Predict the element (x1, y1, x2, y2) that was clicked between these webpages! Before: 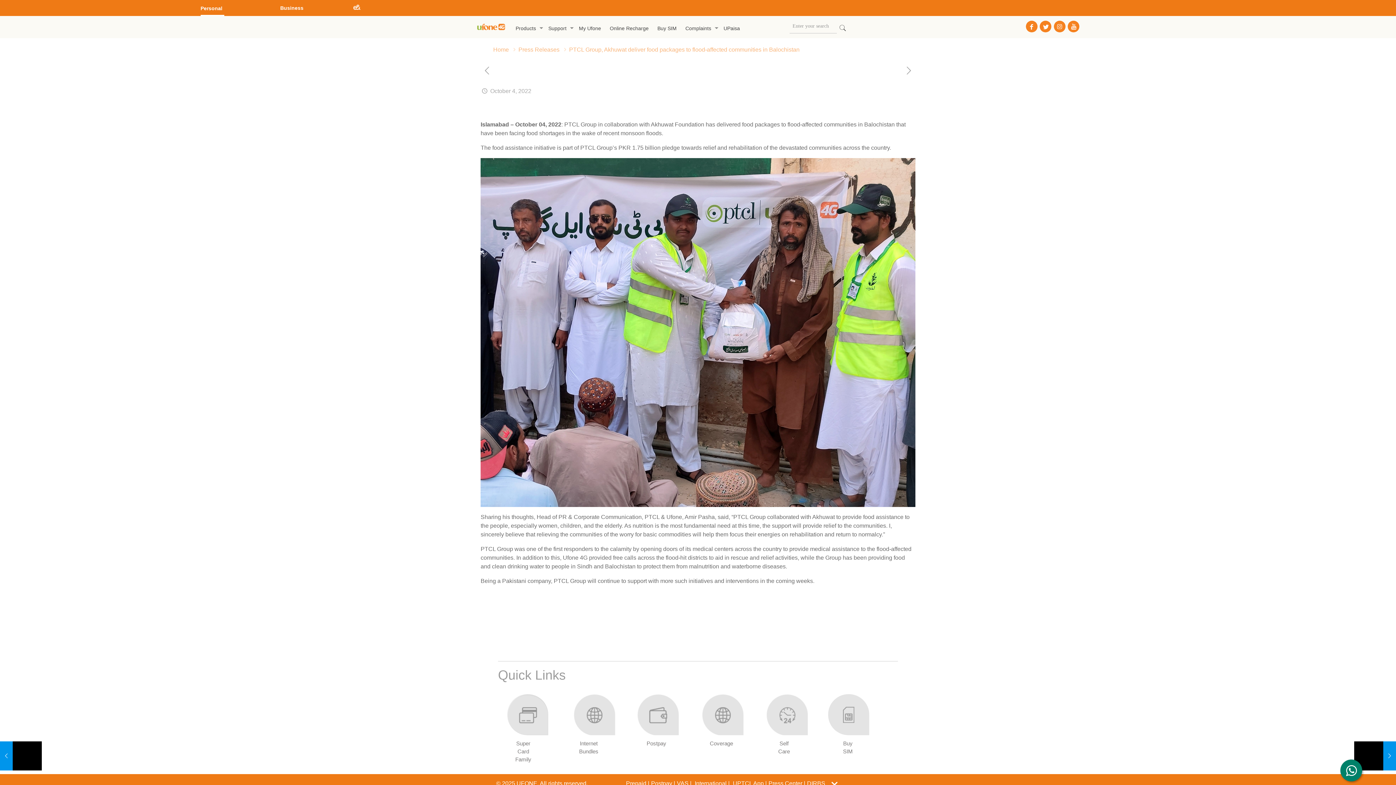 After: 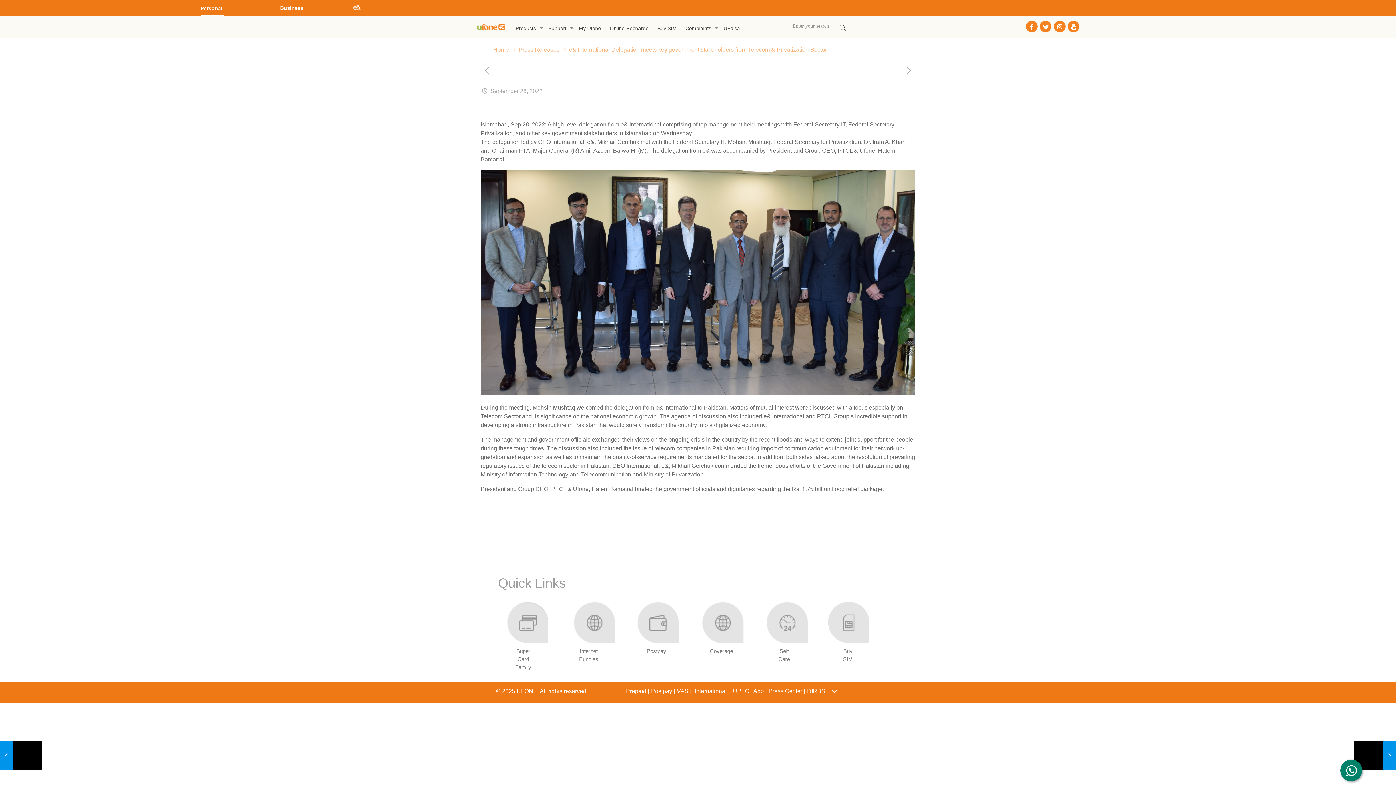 Action: bbox: (0, 741, 41, 770) label: e& International Delegation meets key government stakeholders from Telecom & Privatization Sector
September 28, 2022